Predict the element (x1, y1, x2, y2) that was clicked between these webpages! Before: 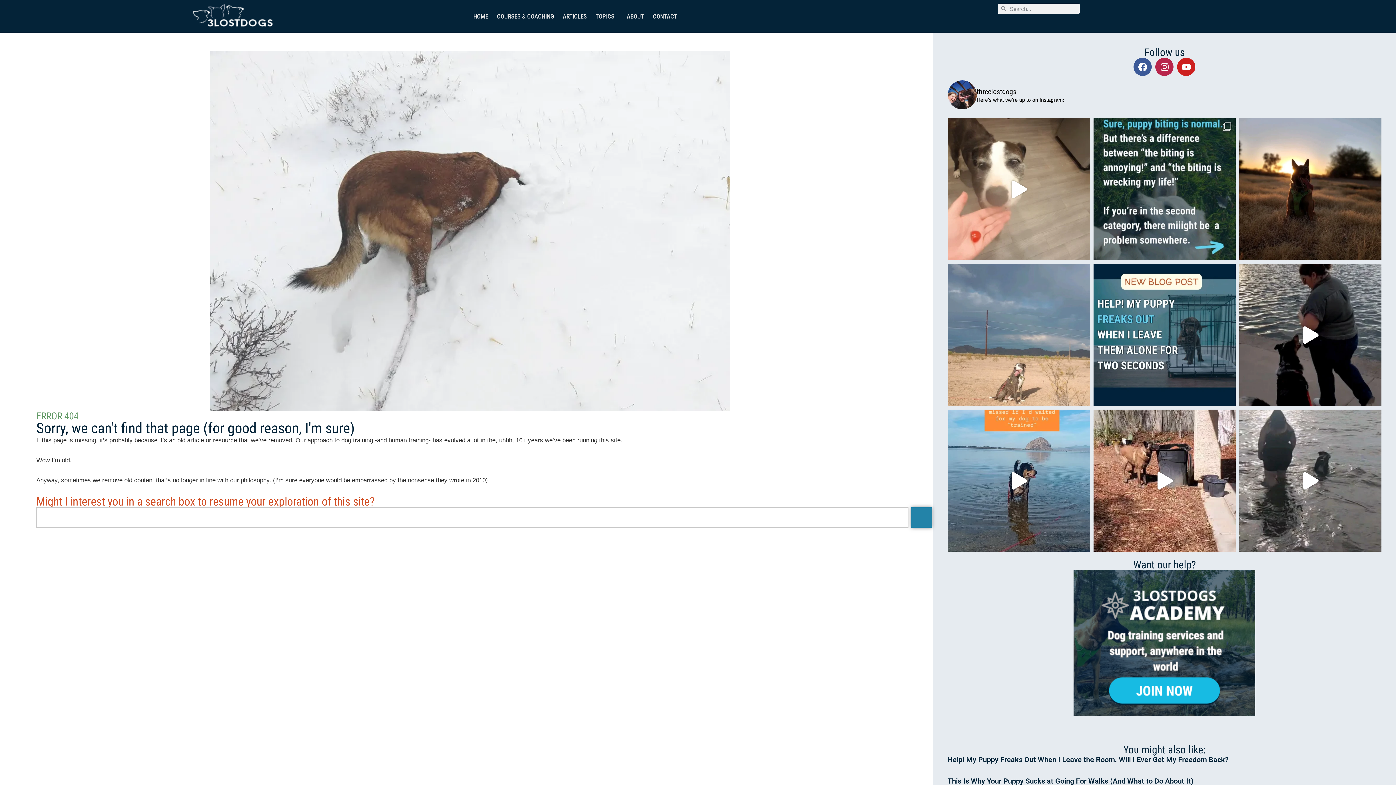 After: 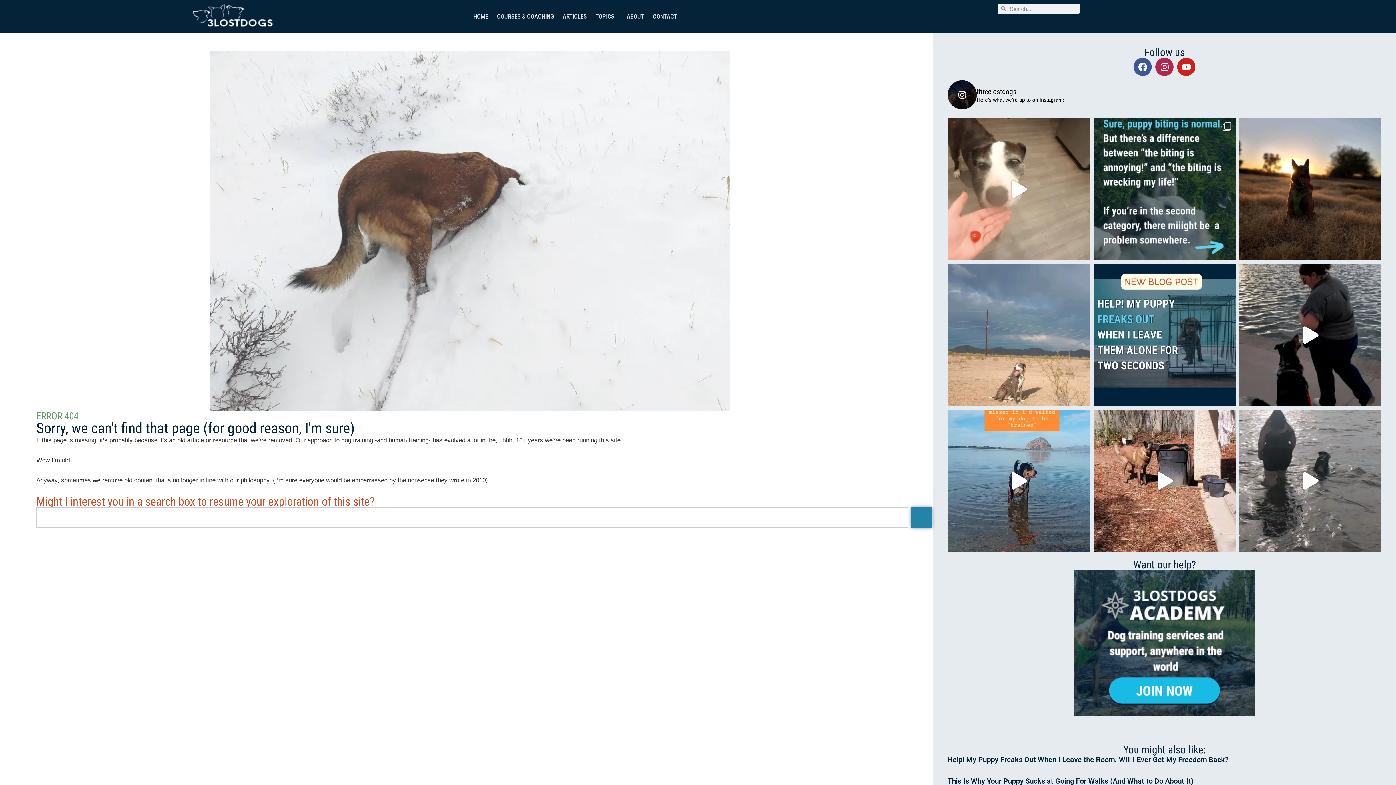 Action: label: threelostdogs

Here's what we're up to on Instagram: bbox: (947, 80, 1381, 109)